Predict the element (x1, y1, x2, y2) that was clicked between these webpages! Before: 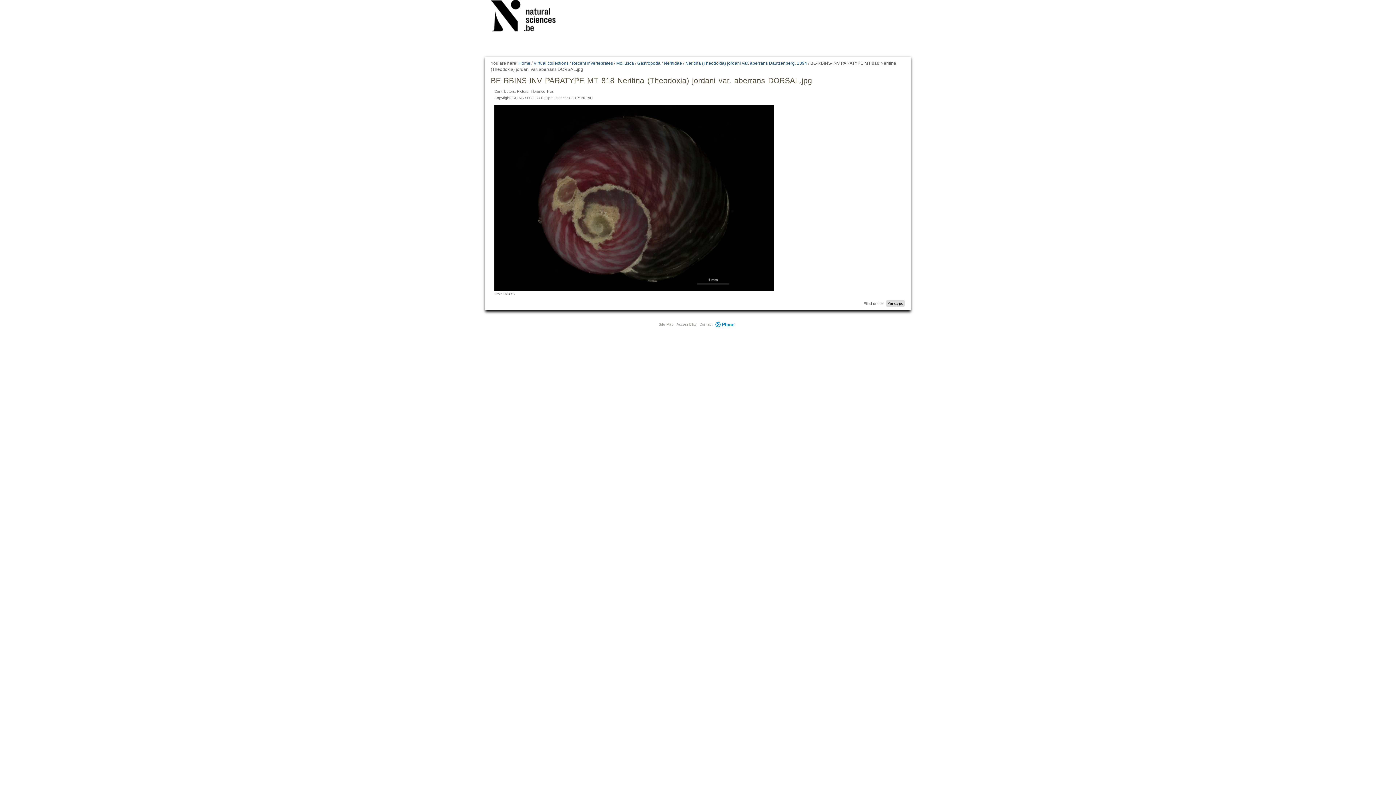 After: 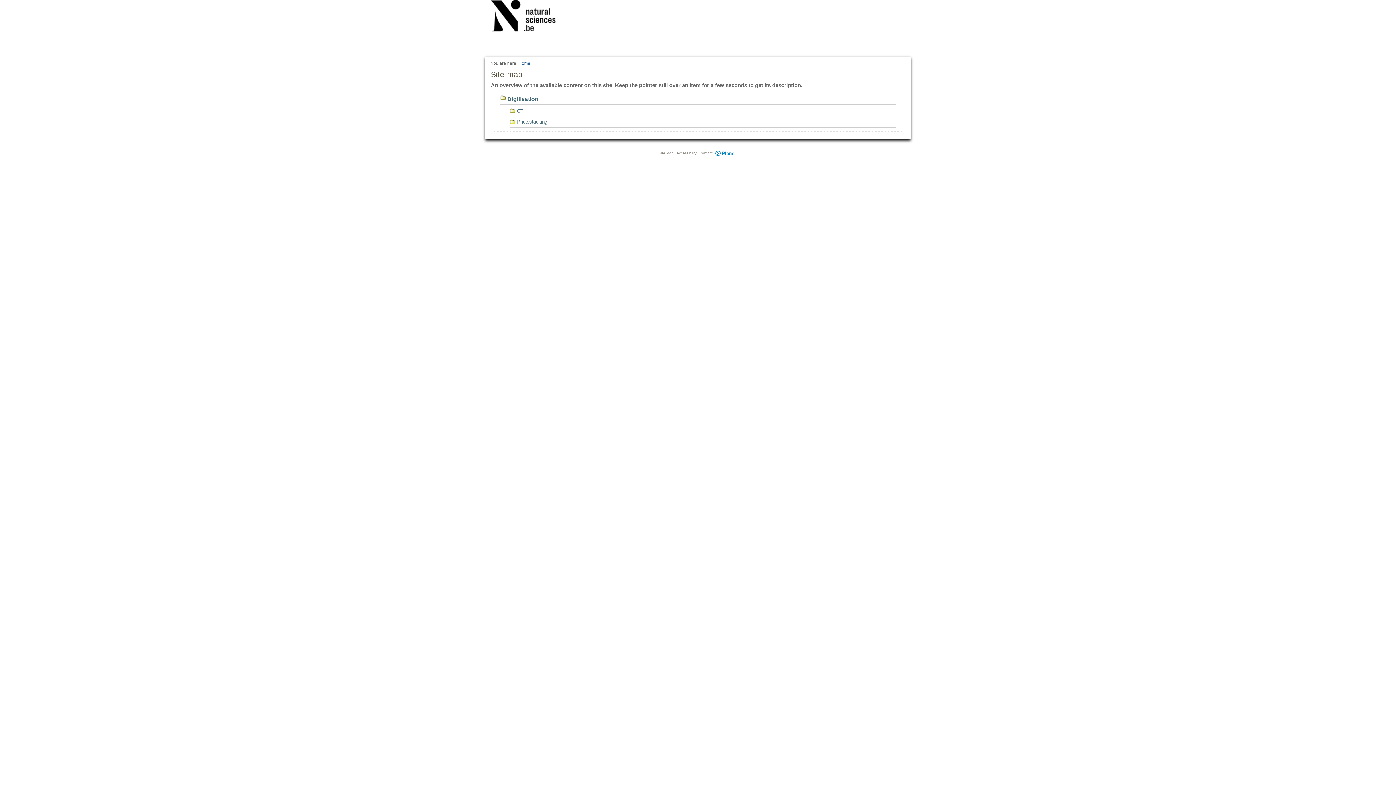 Action: label: Site Map bbox: (658, 322, 673, 326)